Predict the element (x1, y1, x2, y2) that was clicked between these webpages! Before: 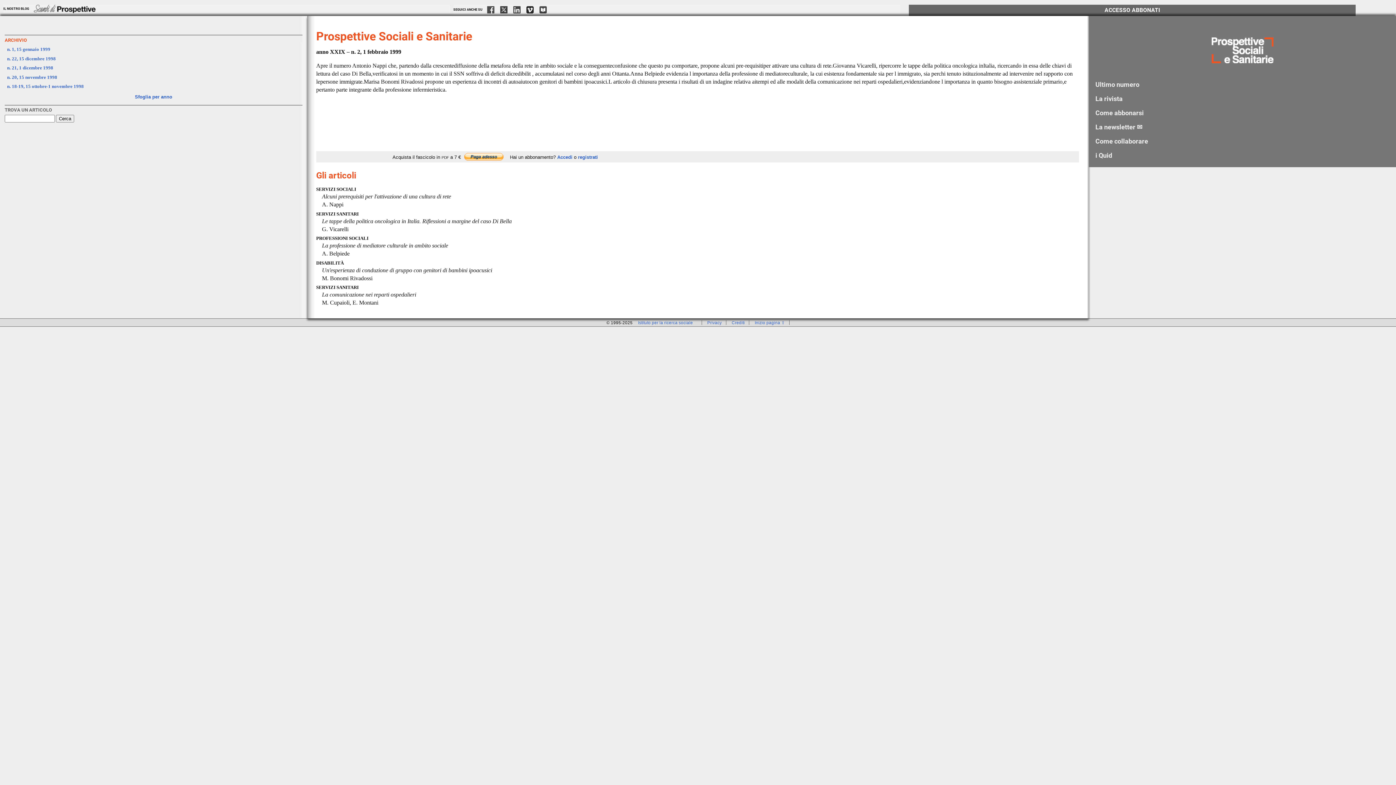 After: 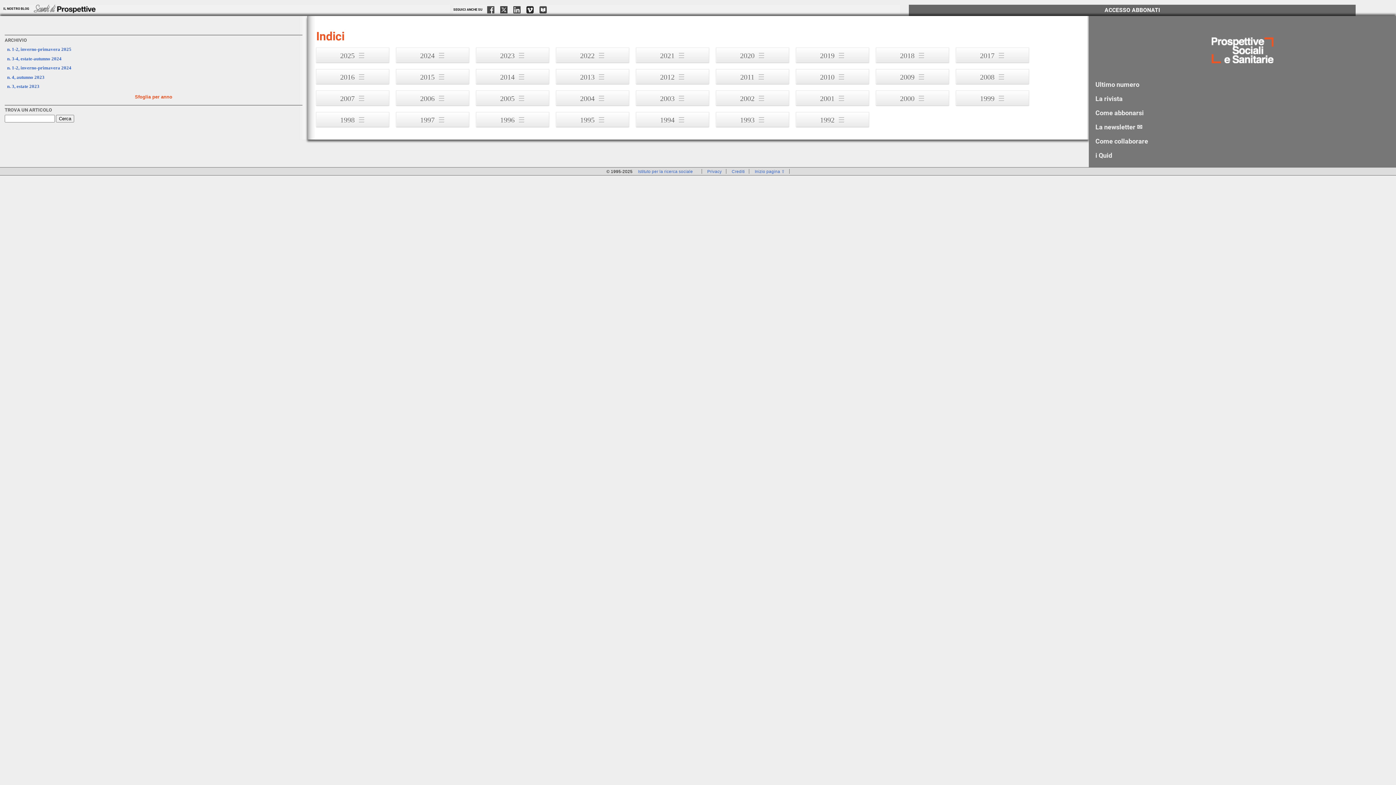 Action: label: Sfoglia per anno bbox: (134, 94, 172, 99)